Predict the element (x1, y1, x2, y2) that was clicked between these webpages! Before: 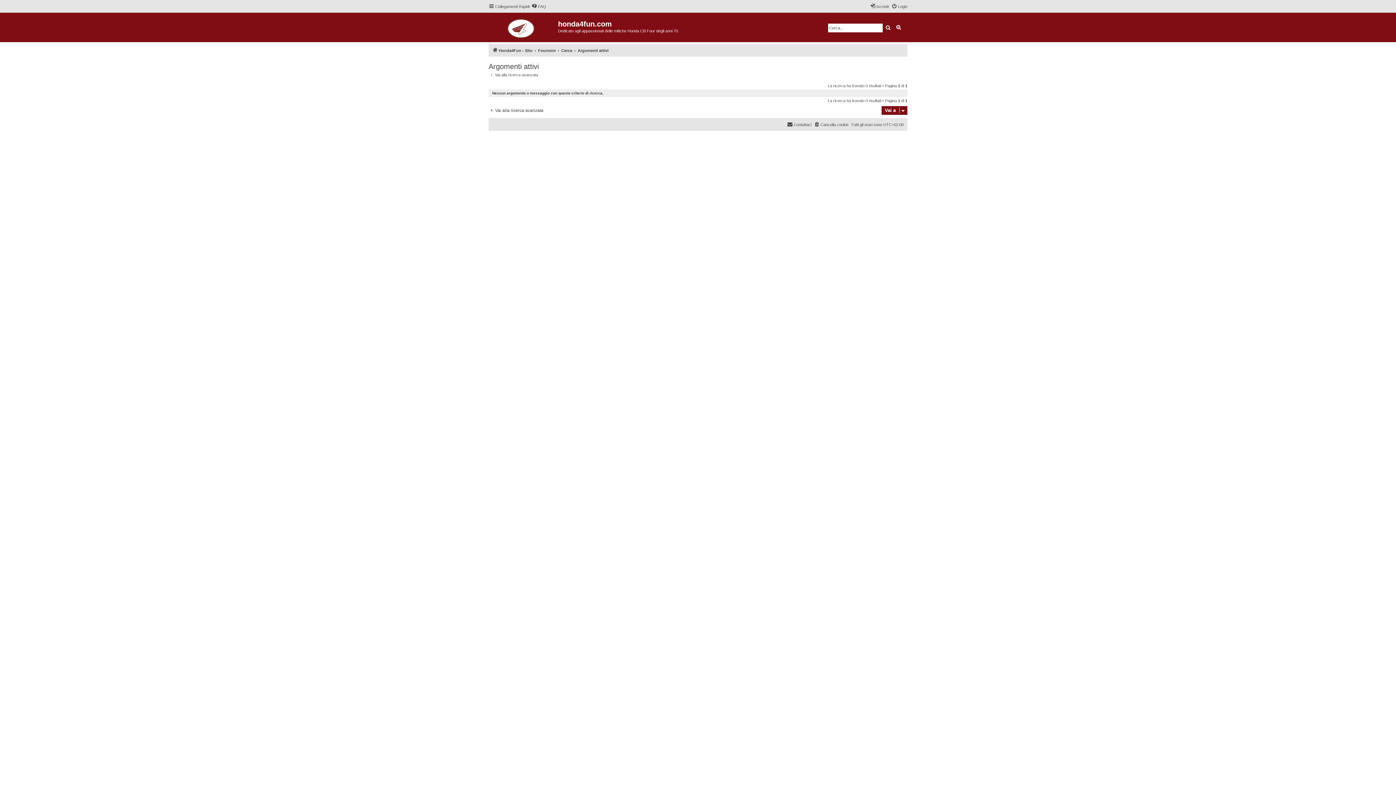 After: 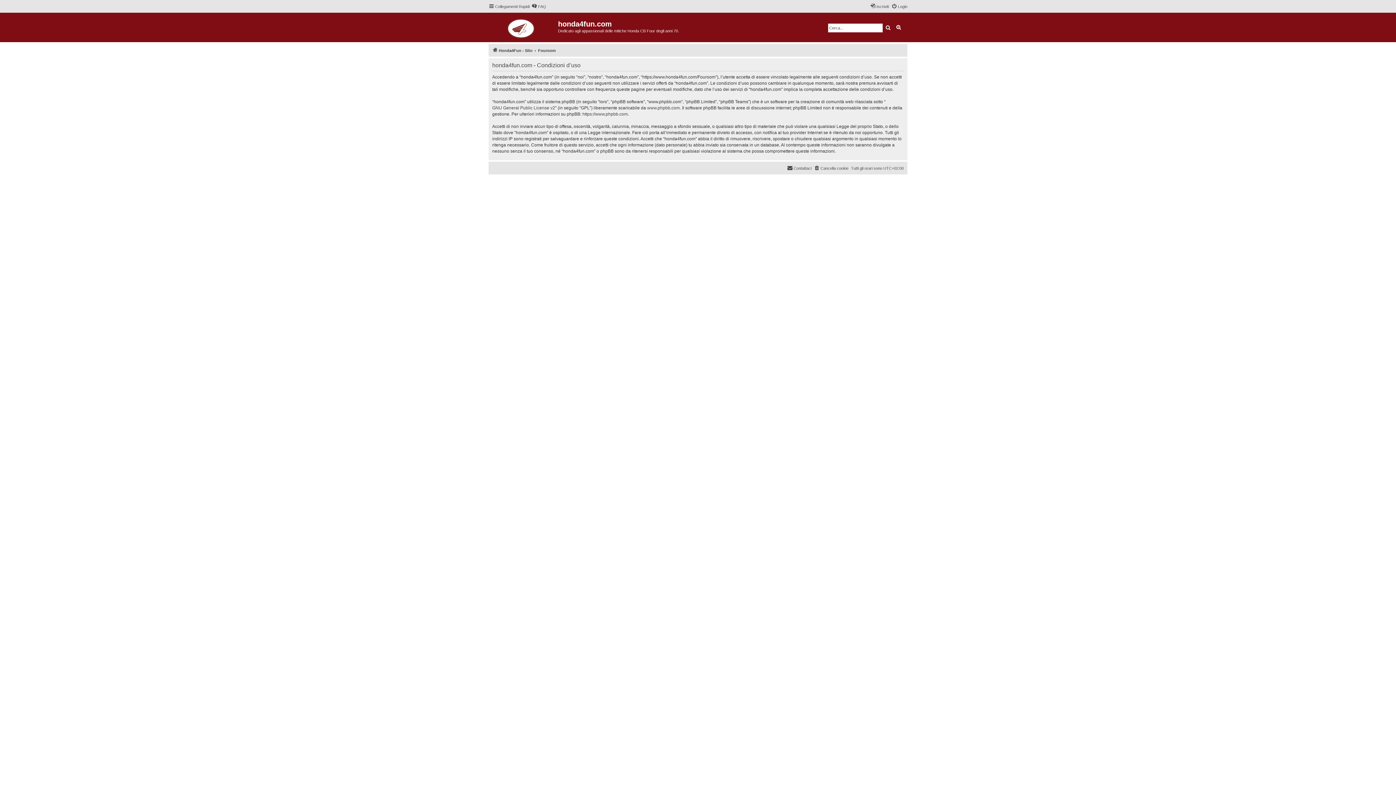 Action: bbox: (507, 144, 525, 149) label: Condizioni